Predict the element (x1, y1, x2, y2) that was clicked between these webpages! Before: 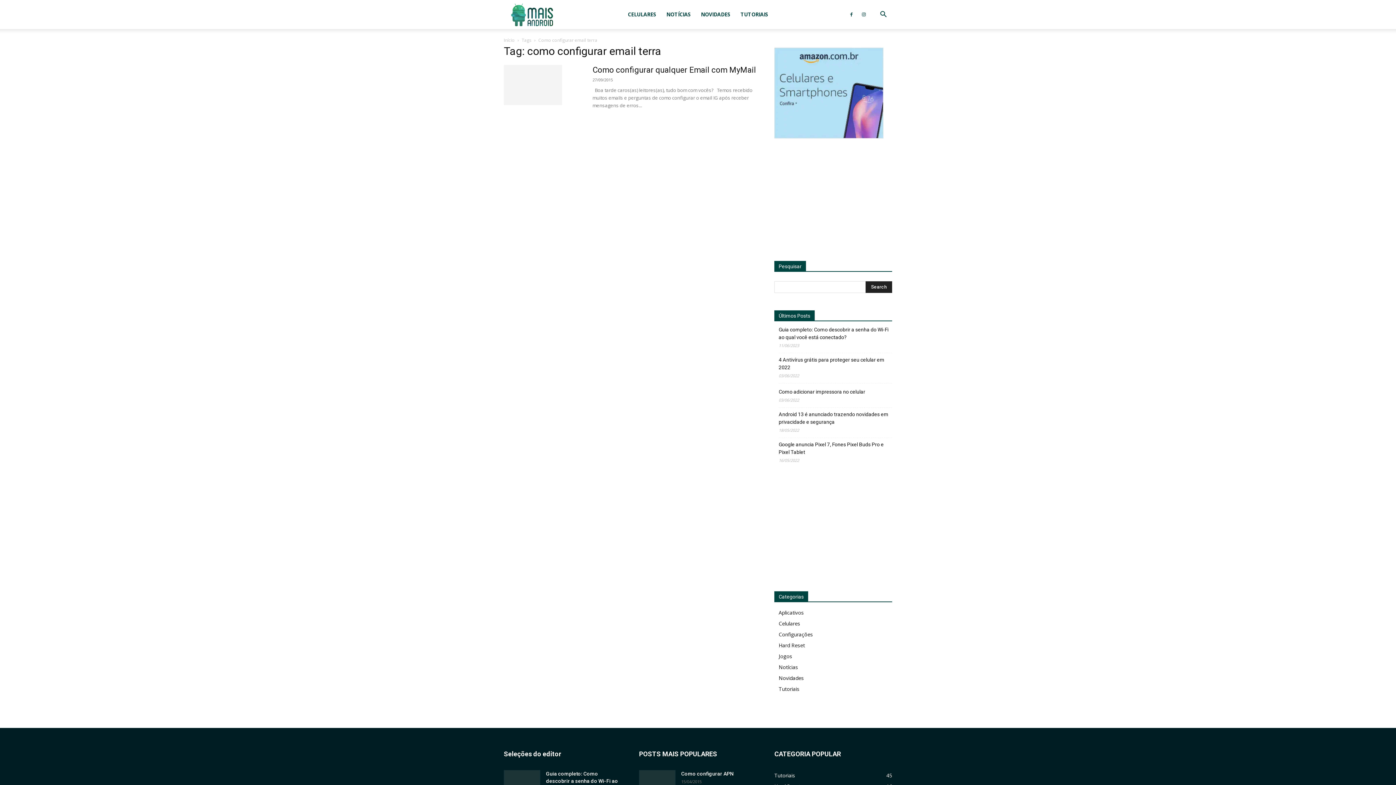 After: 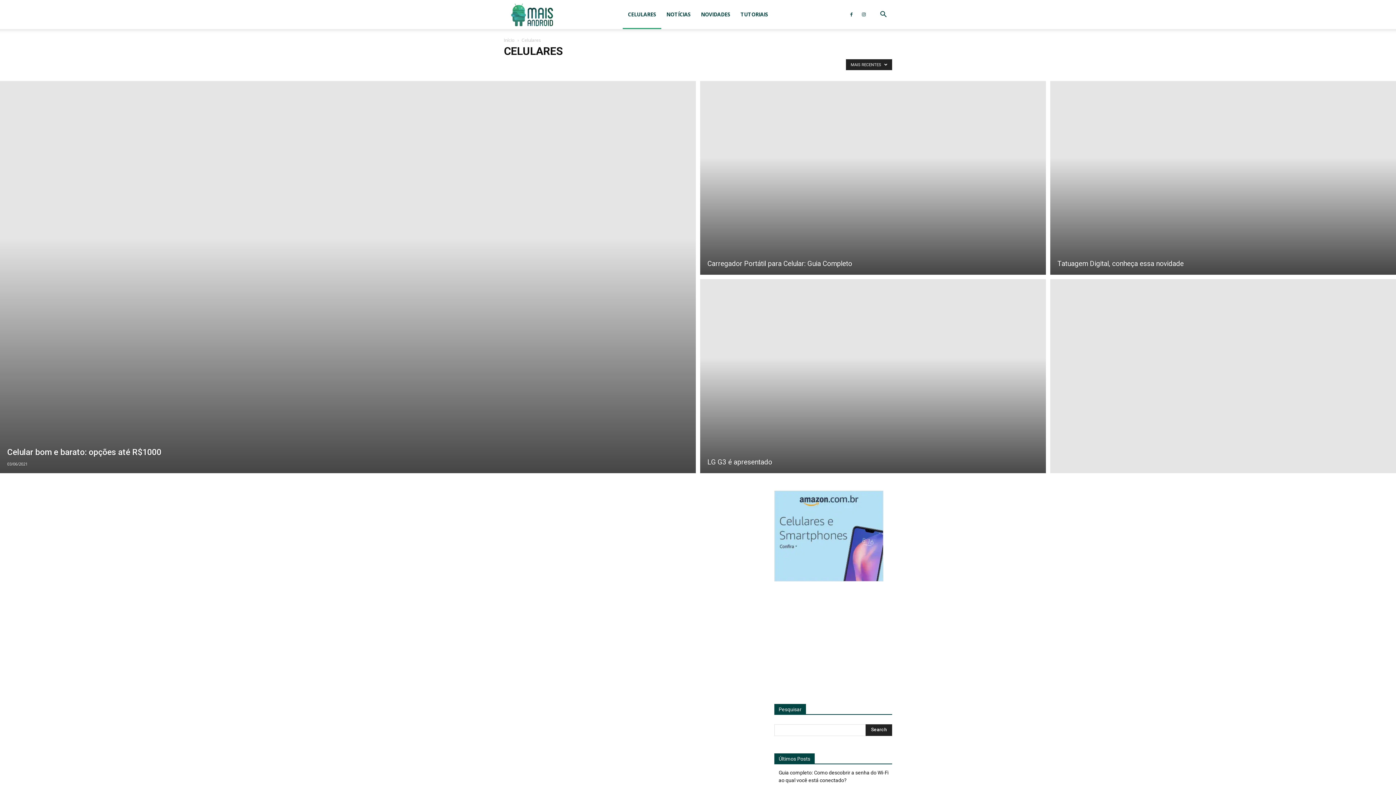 Action: bbox: (778, 620, 800, 627) label: Celulares